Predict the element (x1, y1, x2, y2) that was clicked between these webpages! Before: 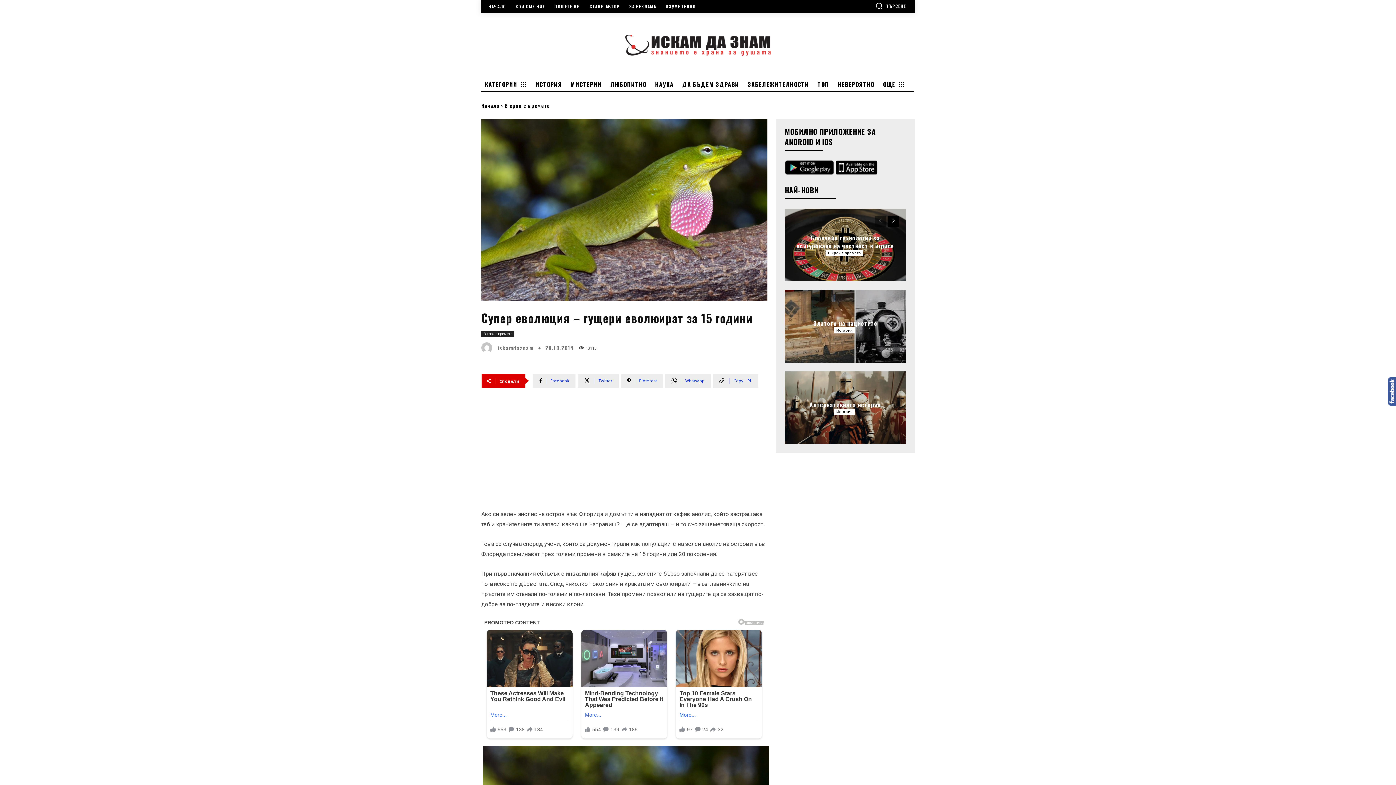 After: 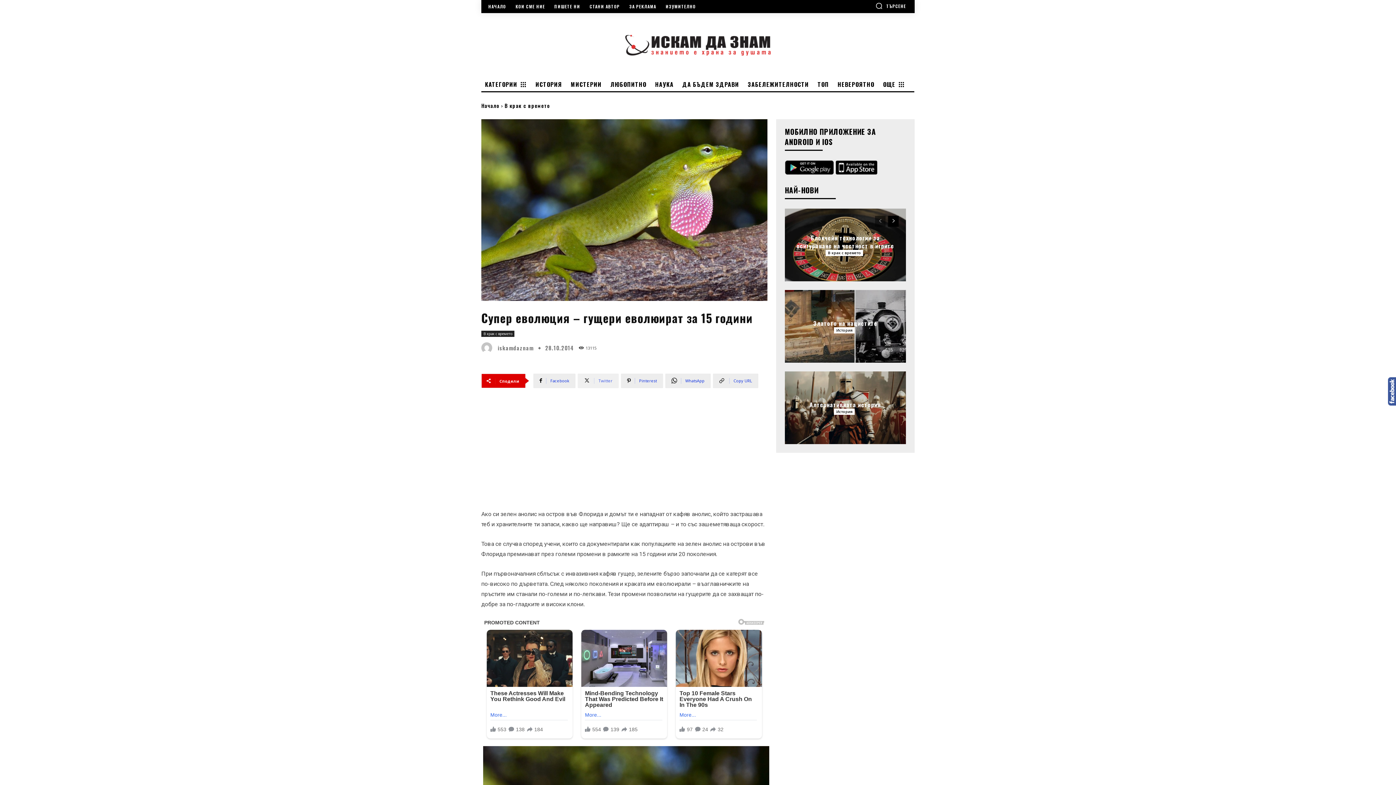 Action: label: Twitter bbox: (577, 373, 618, 388)